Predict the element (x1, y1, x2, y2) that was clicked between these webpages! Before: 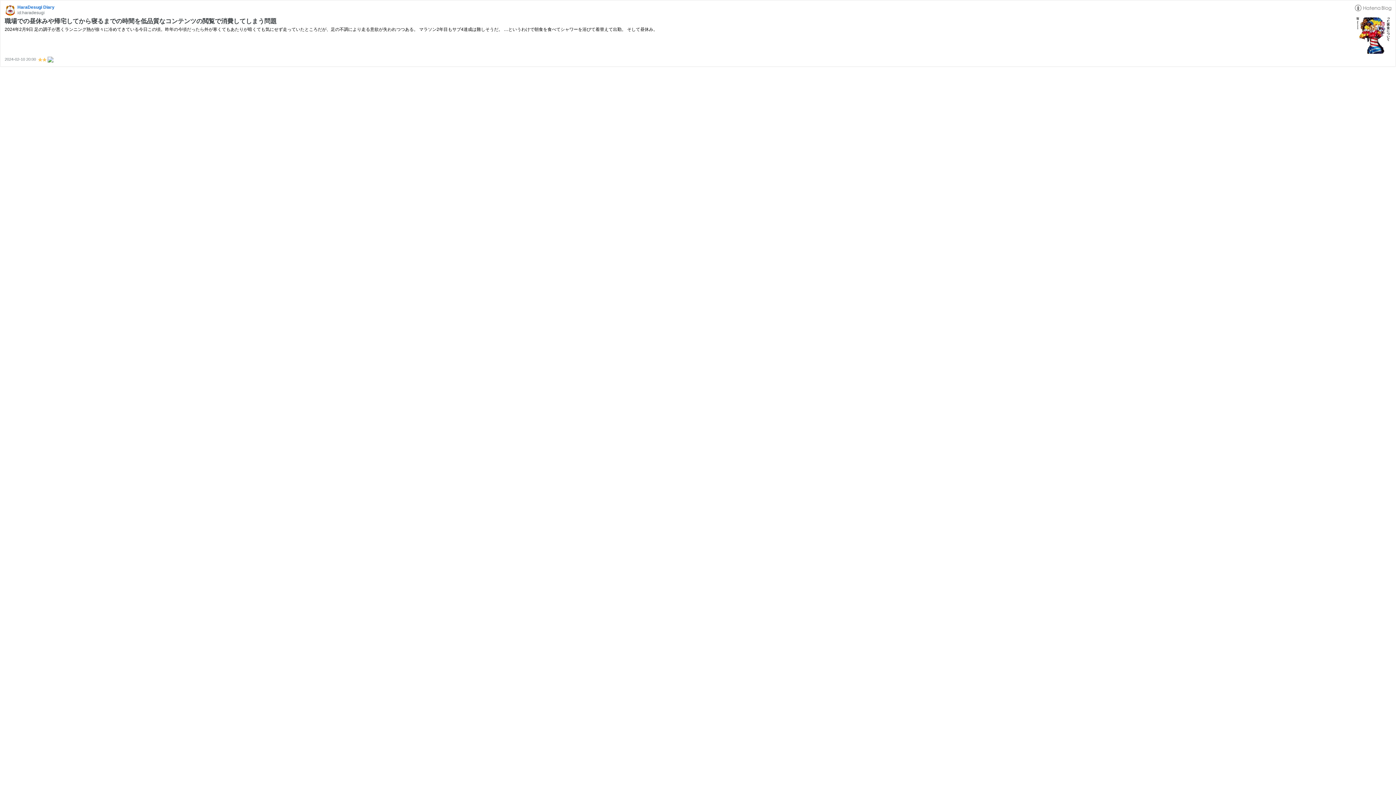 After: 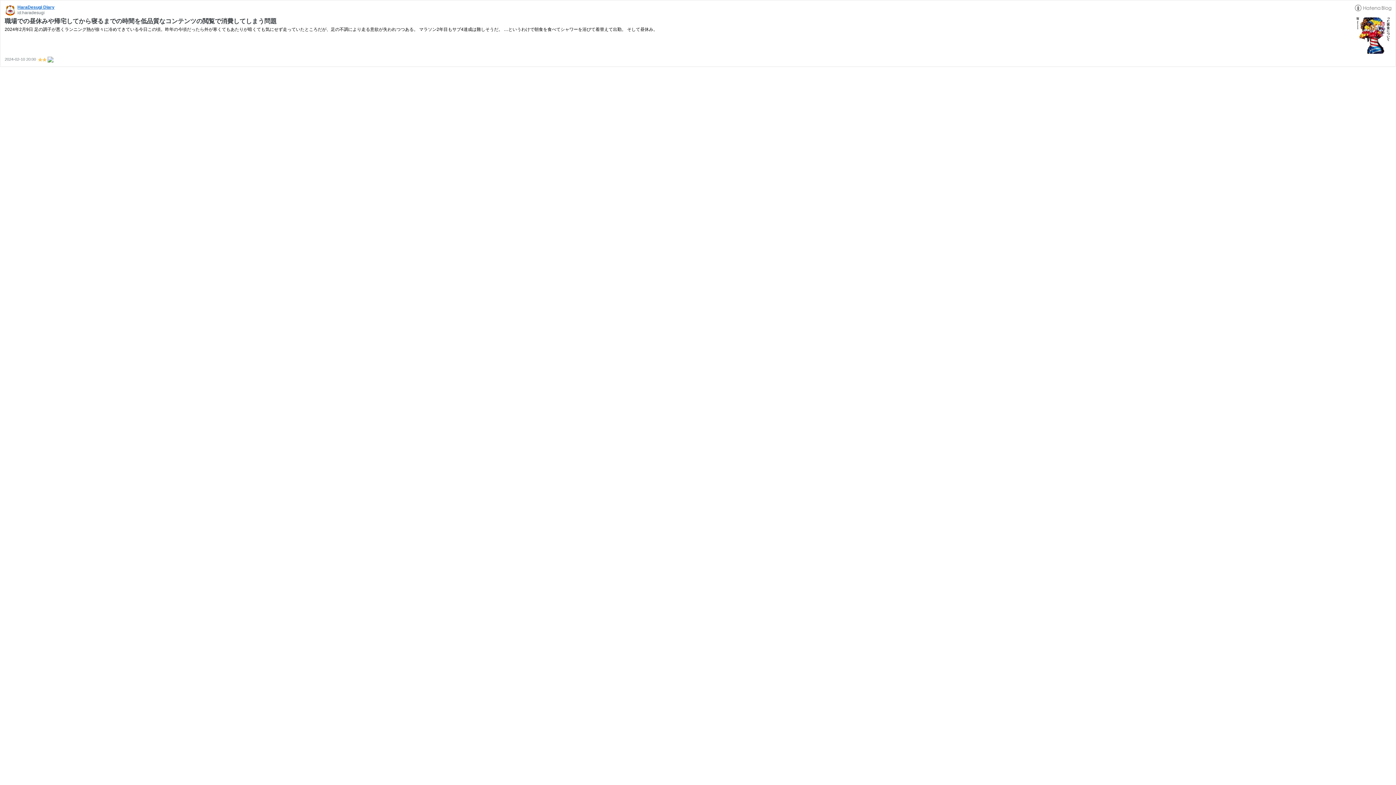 Action: label: HaraDesugi Diary bbox: (17, 4, 54, 9)